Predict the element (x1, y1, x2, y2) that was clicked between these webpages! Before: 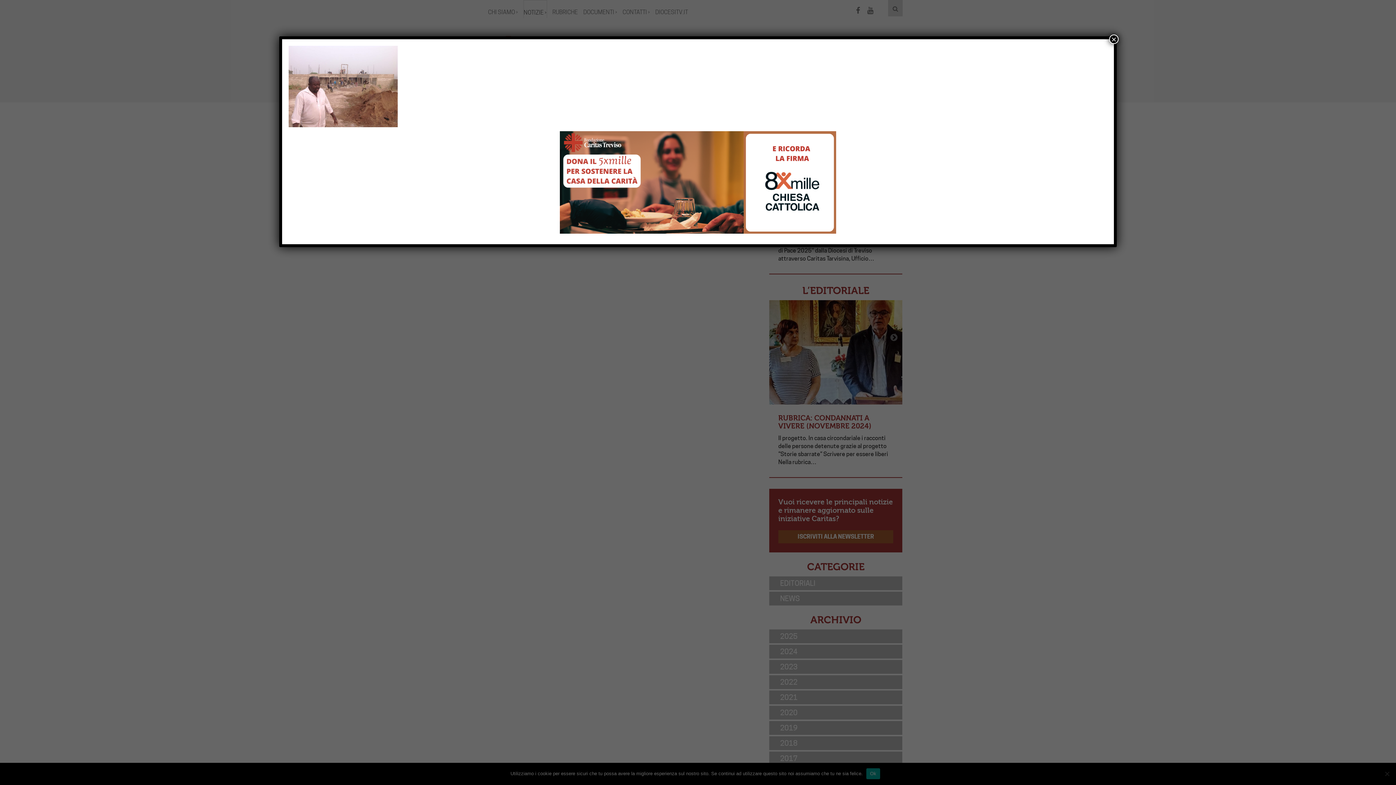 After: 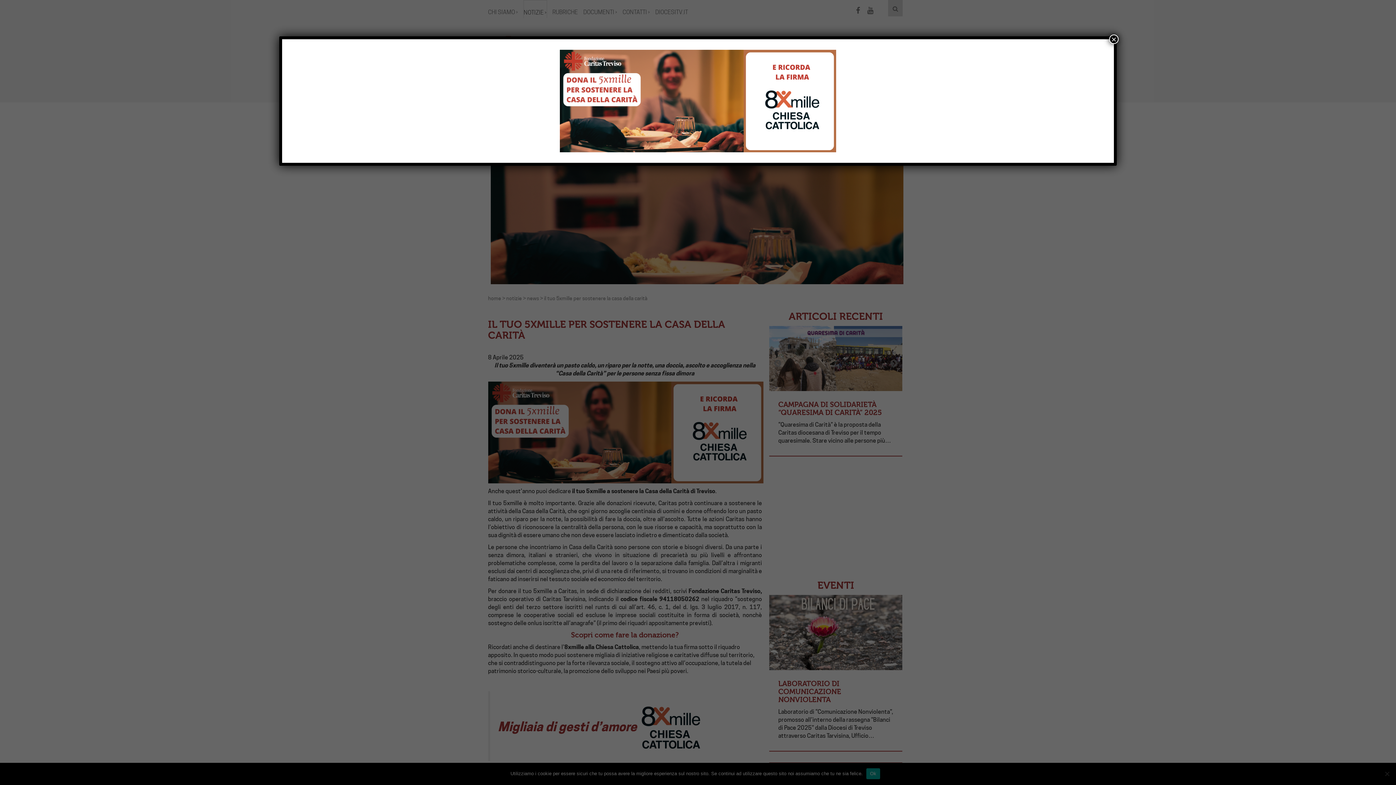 Action: bbox: (288, 131, 1107, 233)